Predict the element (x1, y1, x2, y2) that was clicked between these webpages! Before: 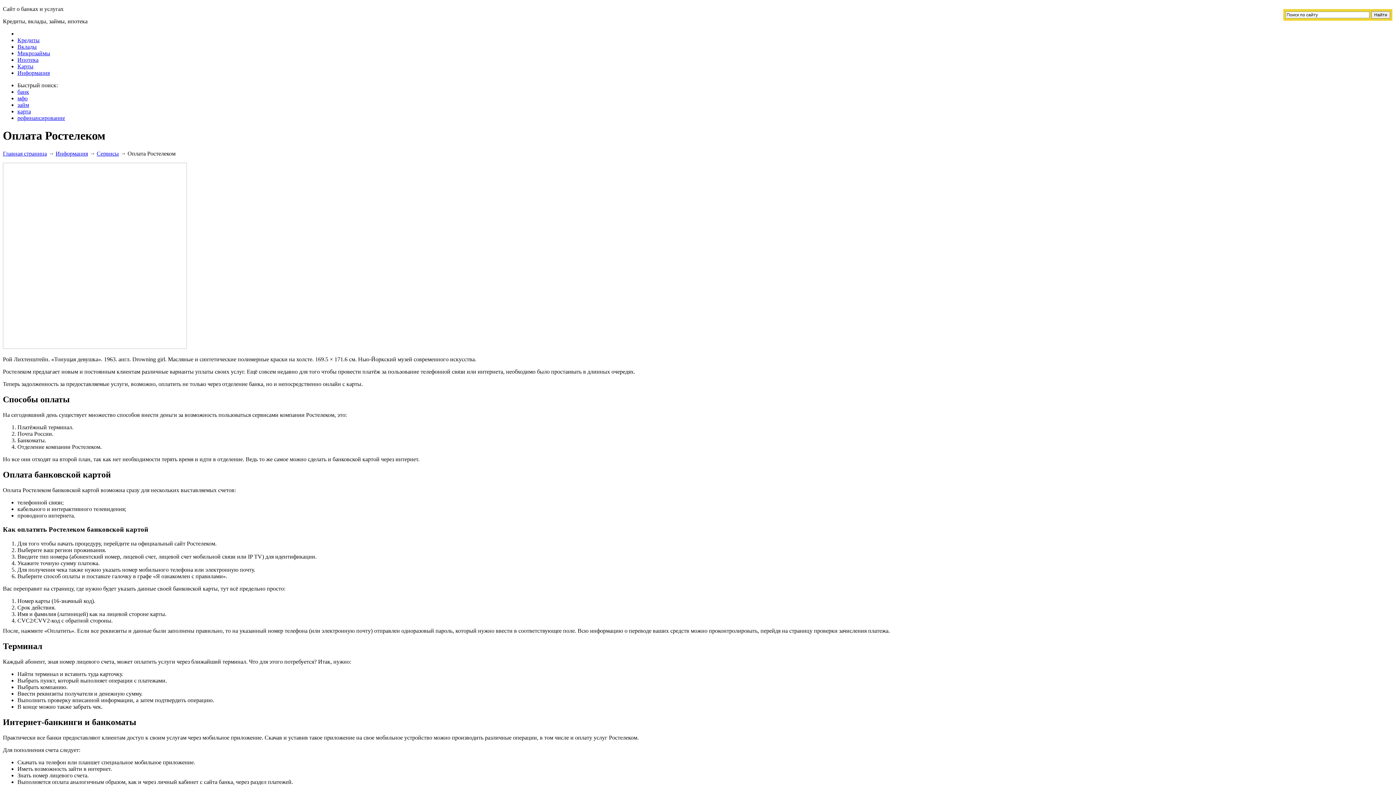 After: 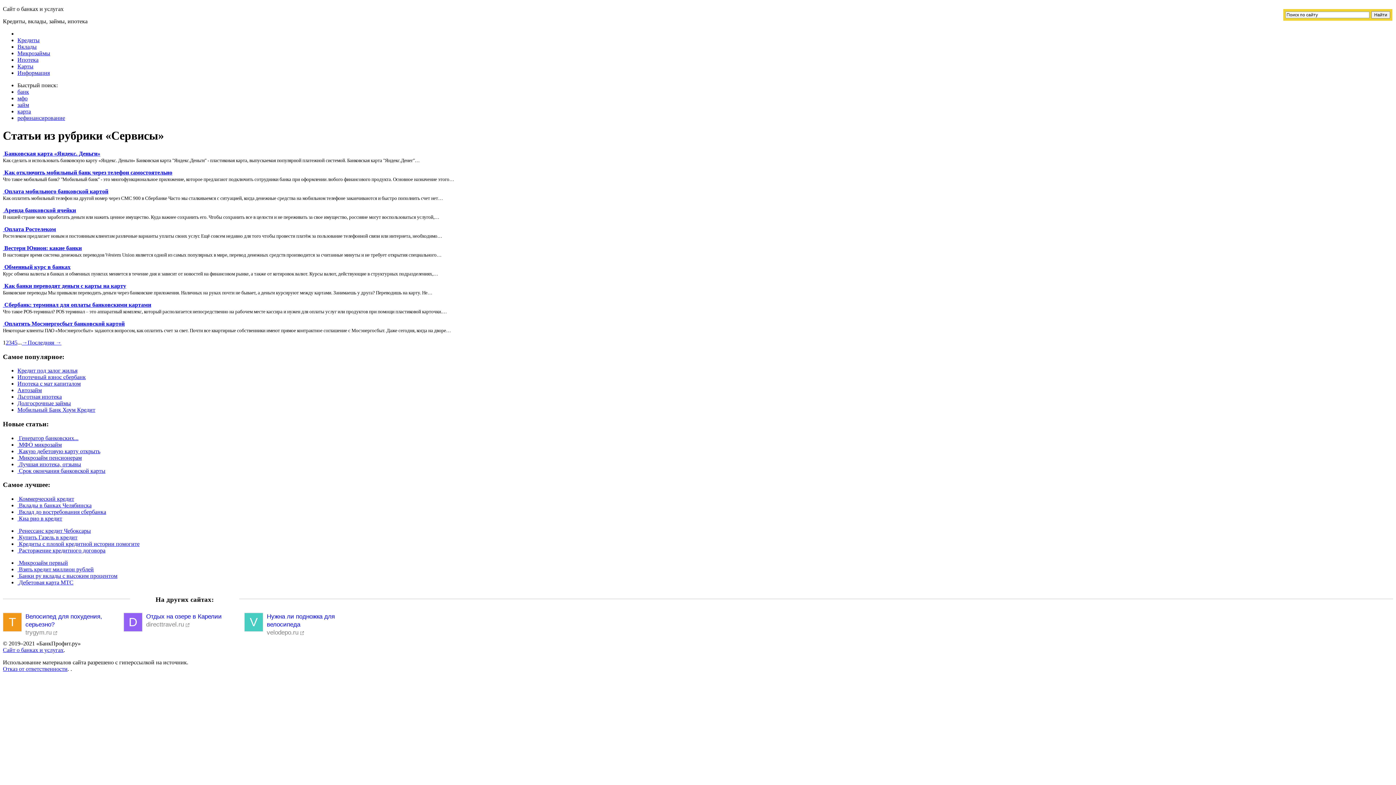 Action: label: Сервисы bbox: (96, 150, 118, 156)